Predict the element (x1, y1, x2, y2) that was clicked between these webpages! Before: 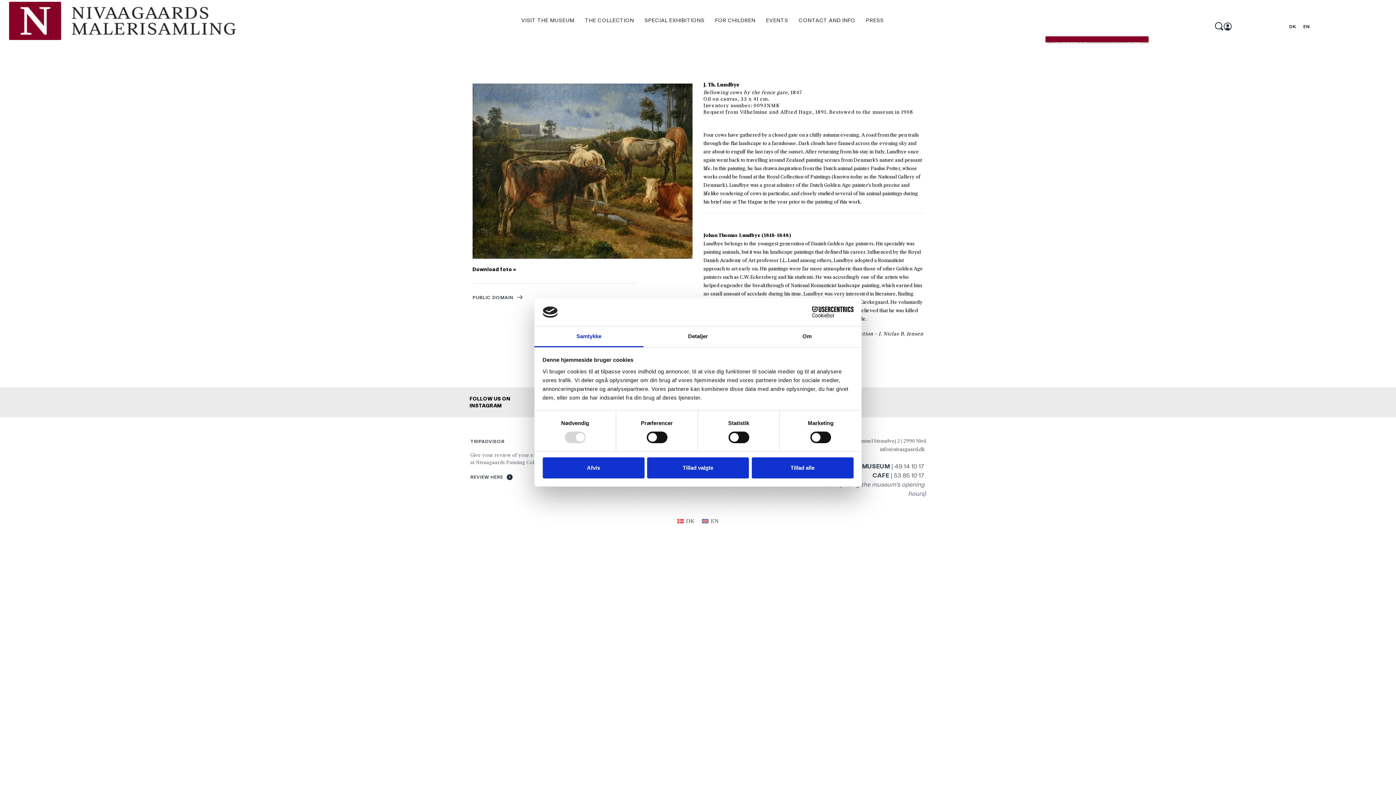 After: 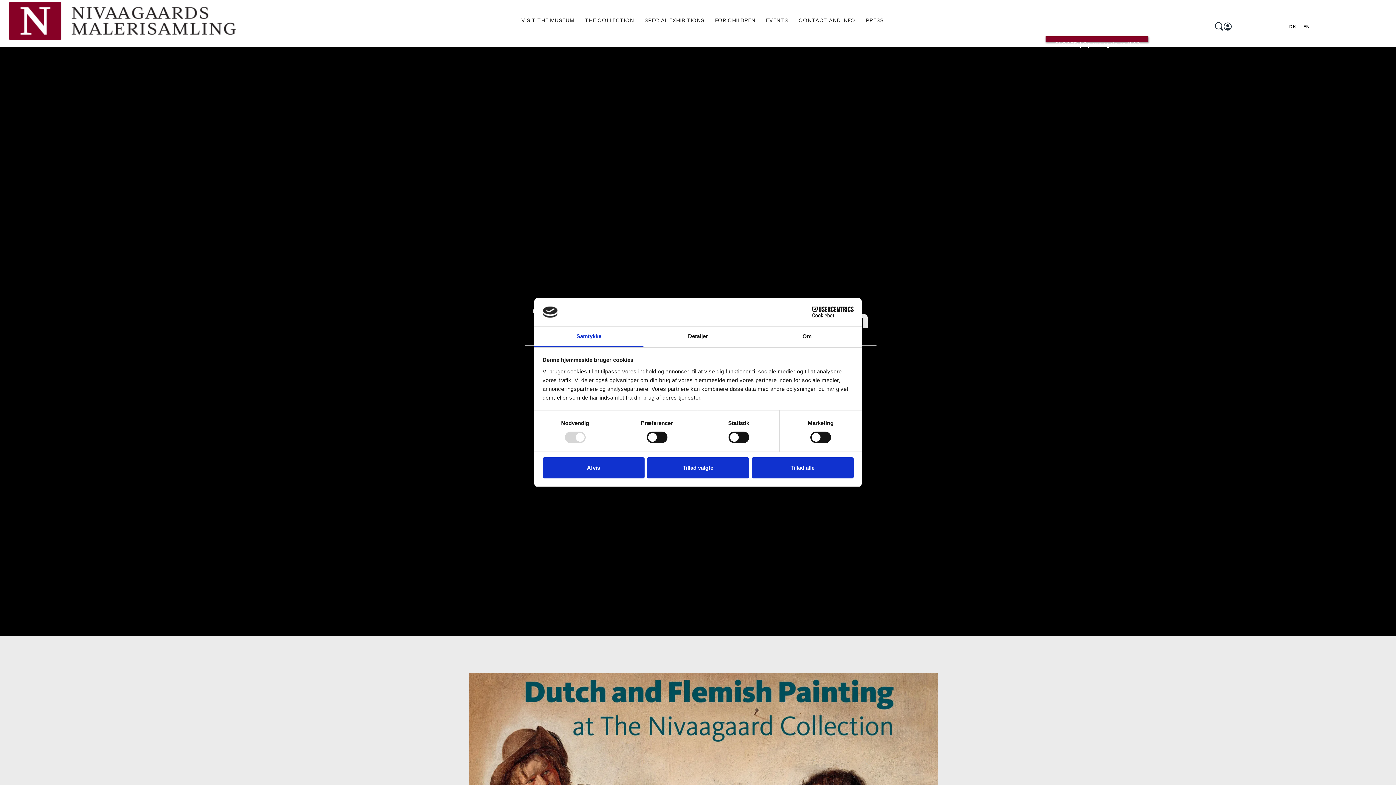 Action: bbox: (9, 1, 235, 40)